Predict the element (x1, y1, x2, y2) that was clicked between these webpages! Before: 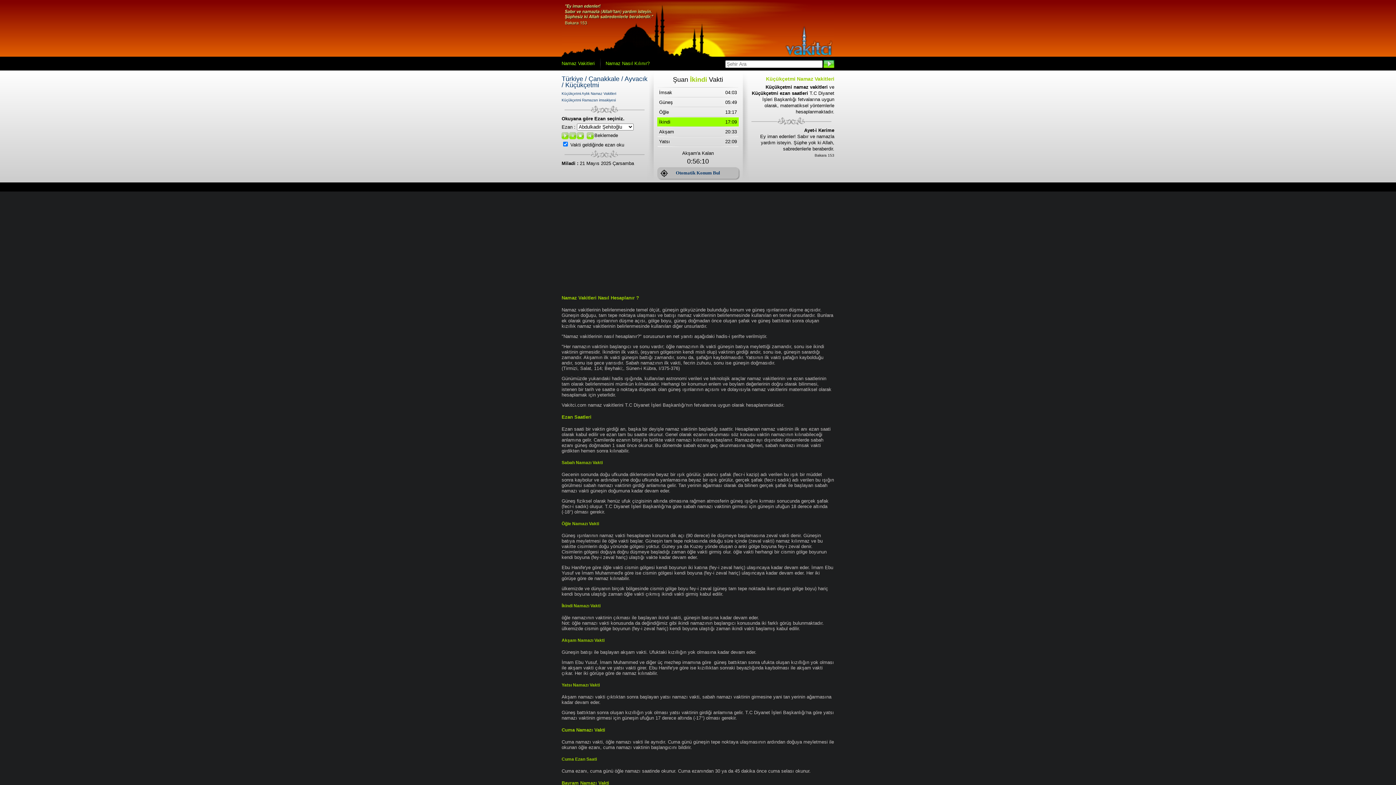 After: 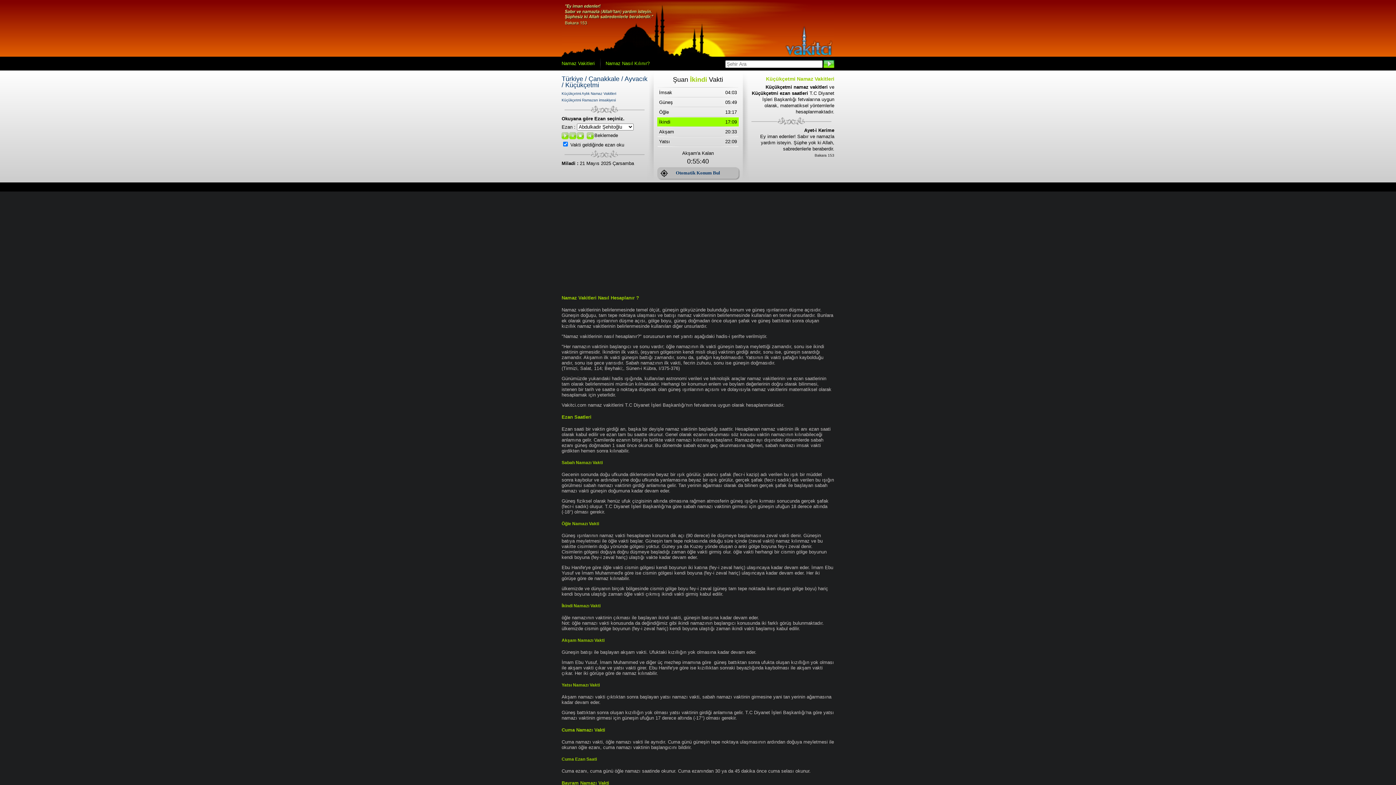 Action: bbox: (561, 75, 647, 88) label: Türkiye / Çanakkale / Ayvacık / Küçükçetmi